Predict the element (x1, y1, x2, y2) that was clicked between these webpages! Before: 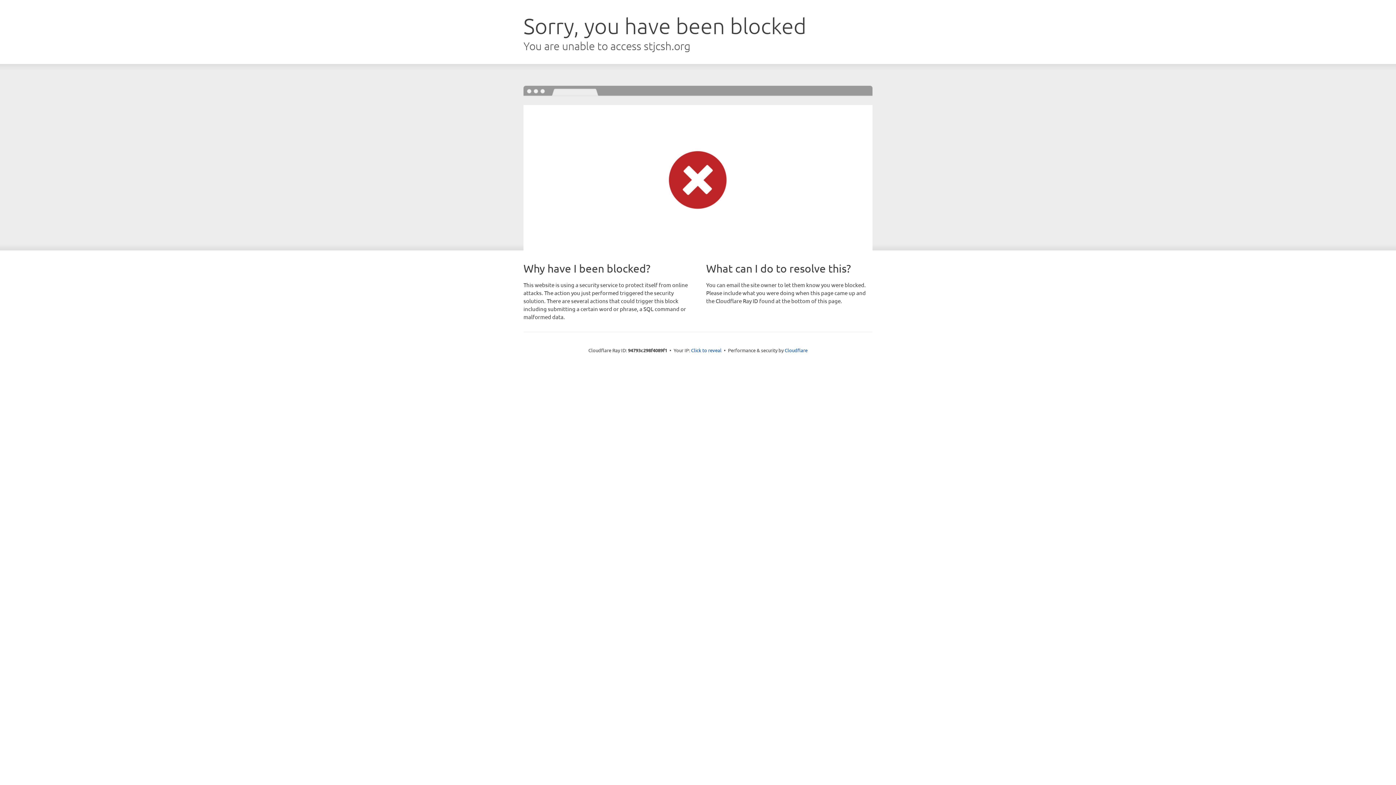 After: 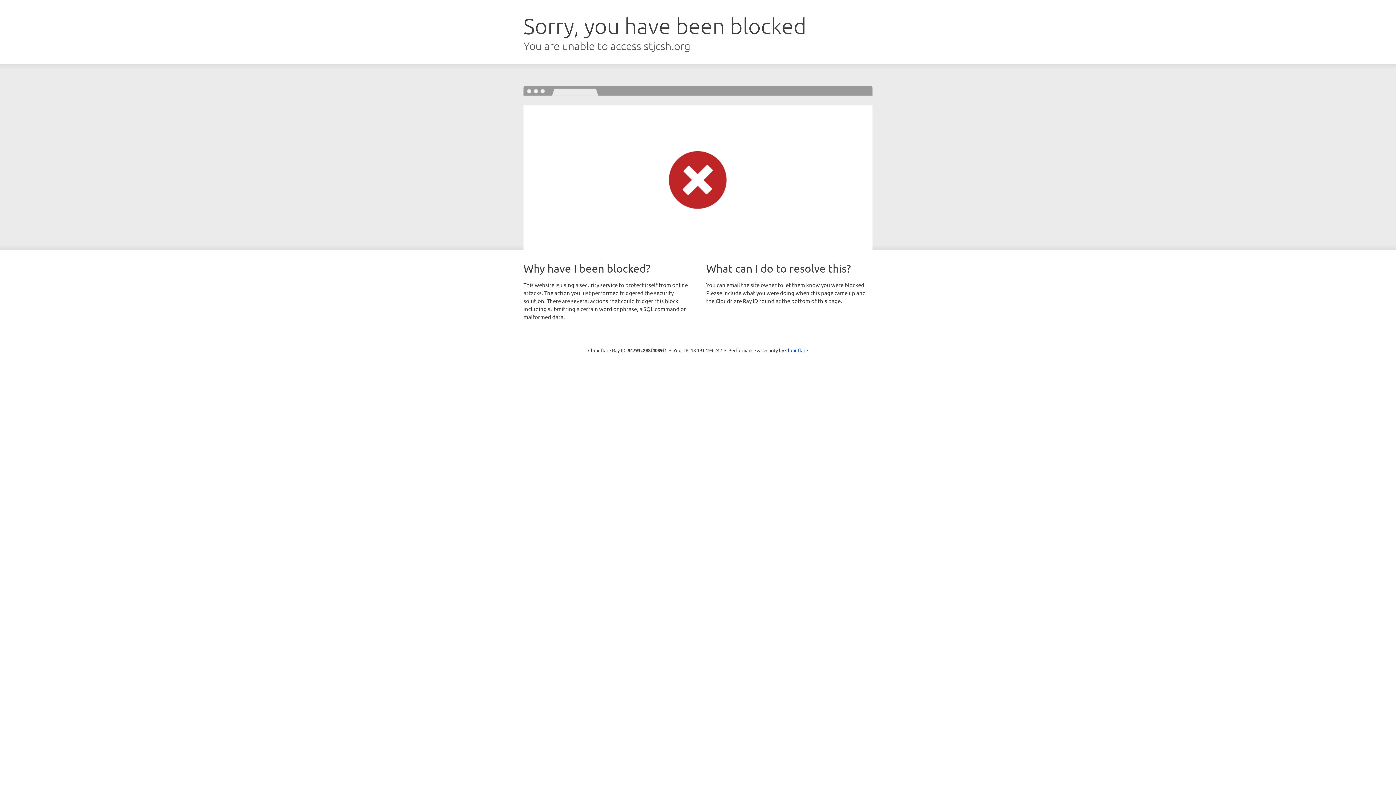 Action: bbox: (691, 346, 721, 353) label: Click to reveal